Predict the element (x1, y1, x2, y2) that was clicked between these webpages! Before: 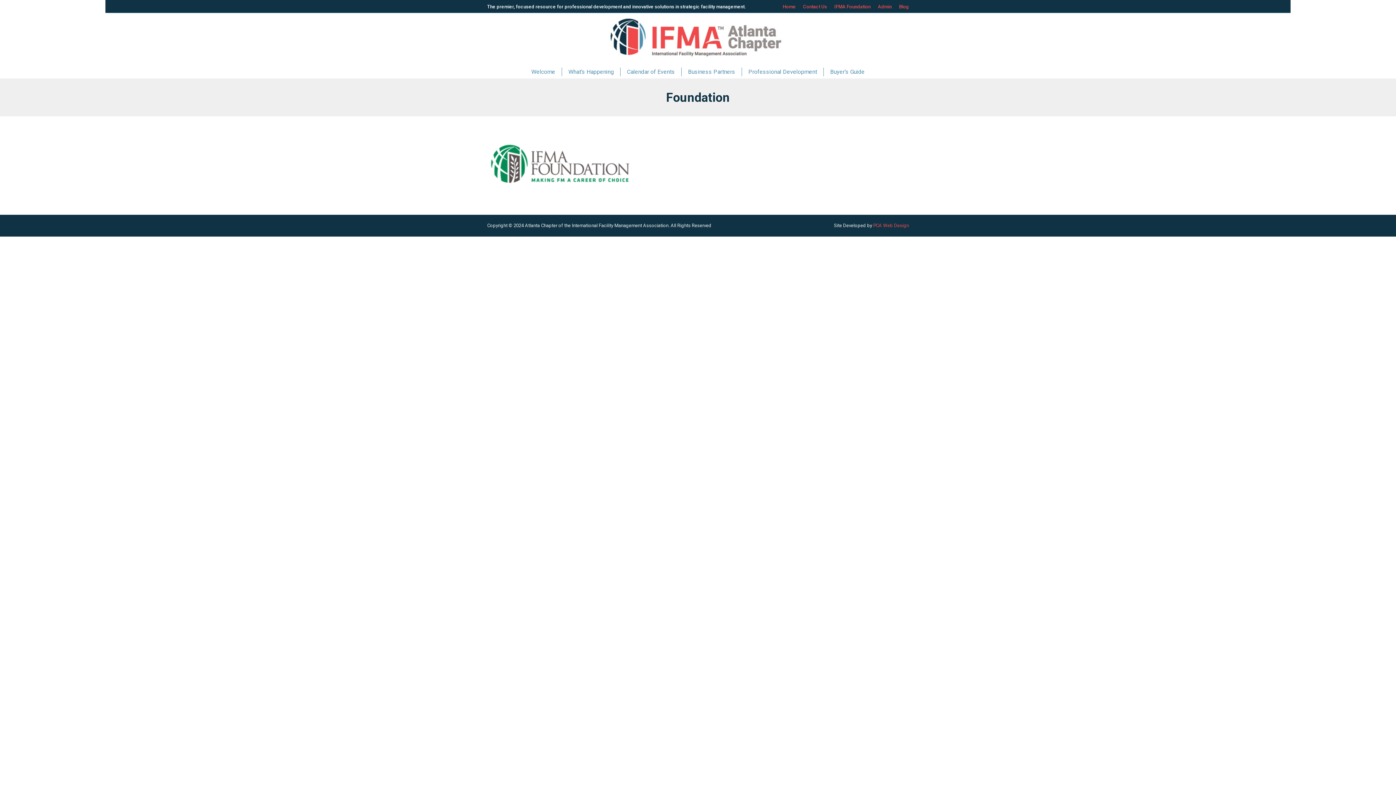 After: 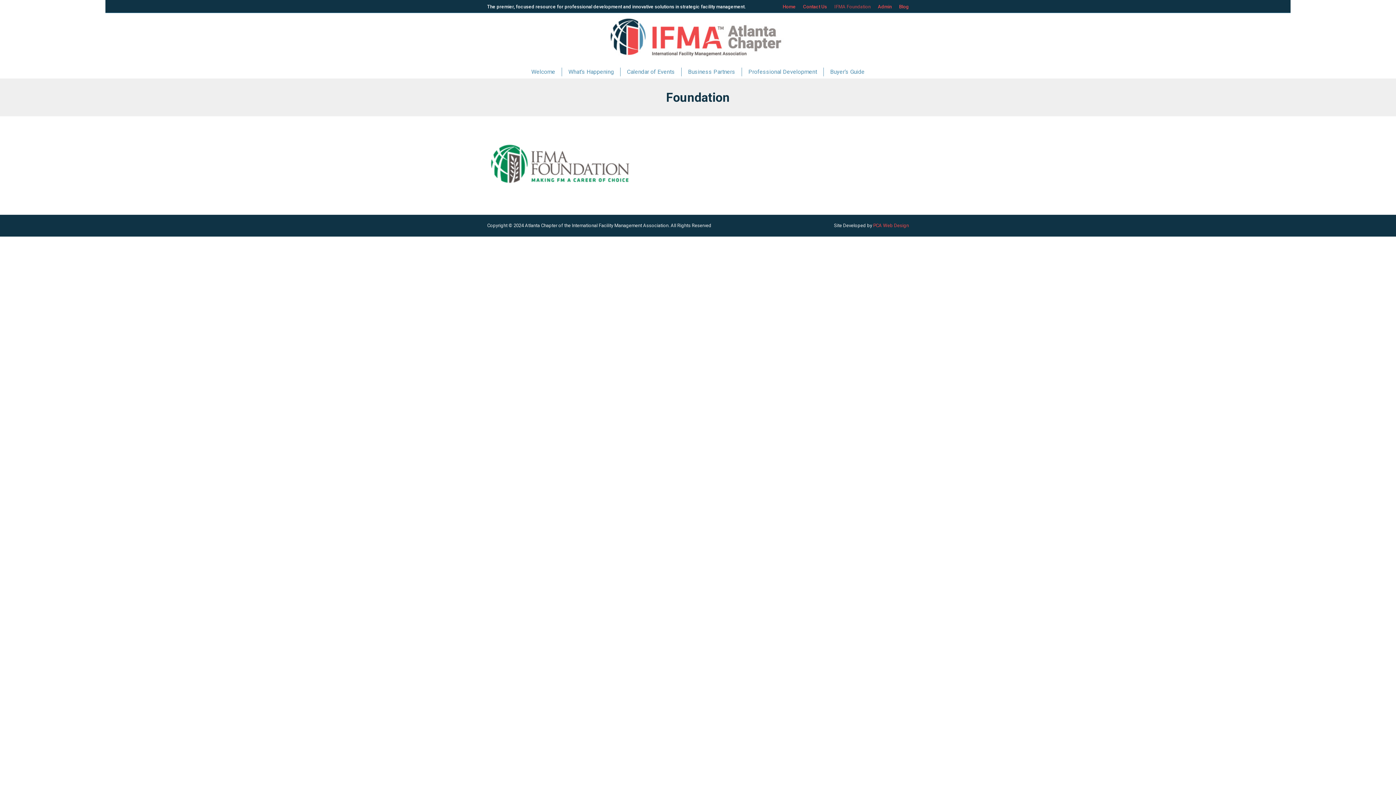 Action: label: IFMA Foundation bbox: (834, 3, 870, 10)